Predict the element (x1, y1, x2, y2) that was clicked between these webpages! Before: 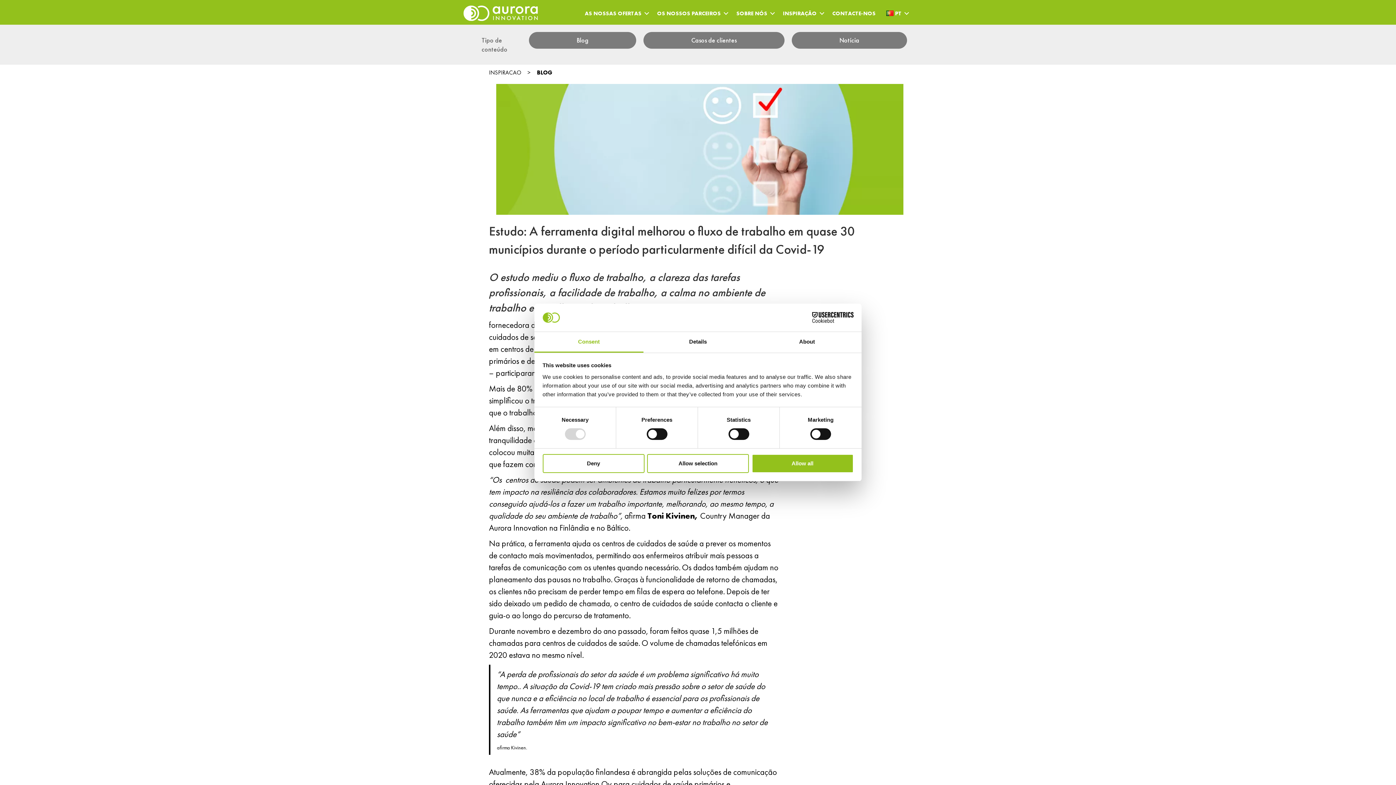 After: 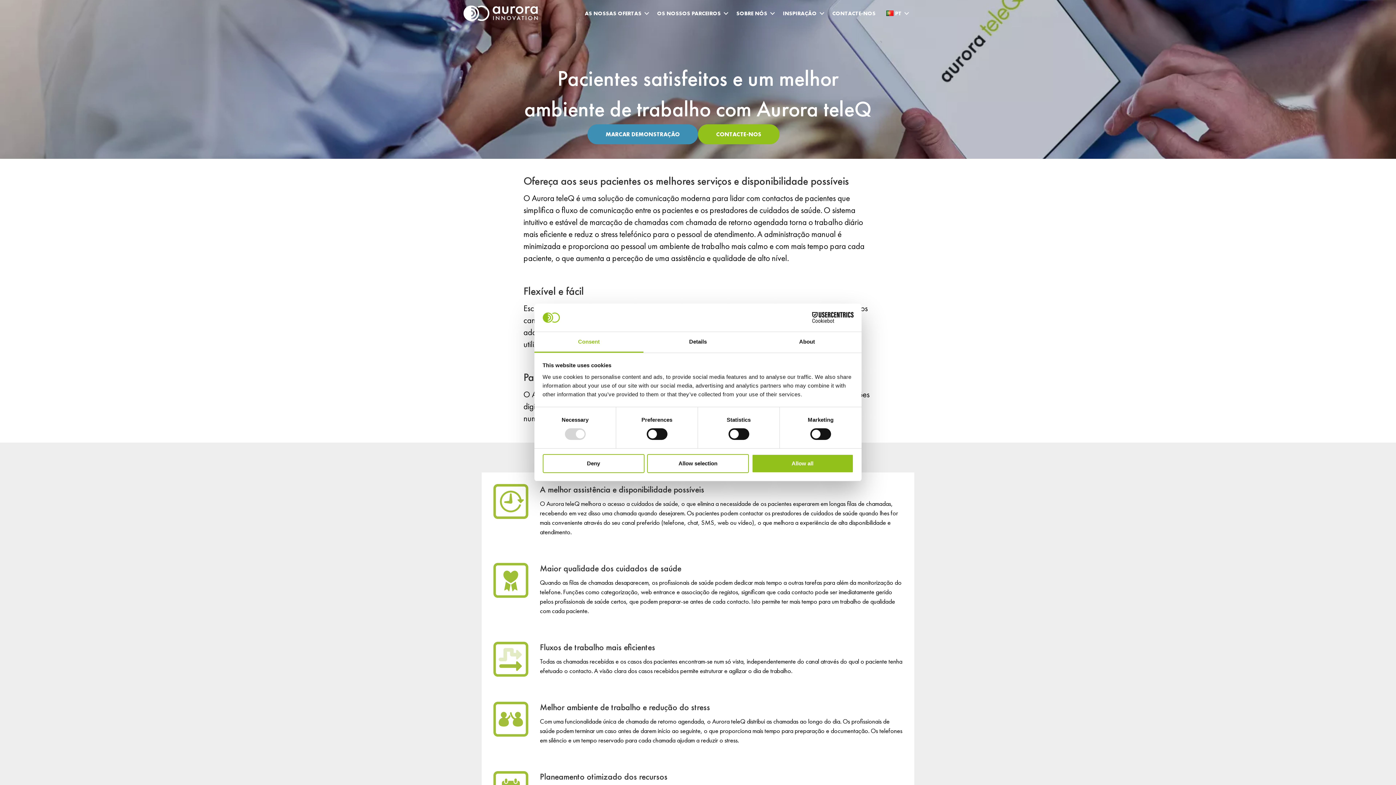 Action: label: AS NOSSAS OFERTAS bbox: (579, 5, 651, 21)